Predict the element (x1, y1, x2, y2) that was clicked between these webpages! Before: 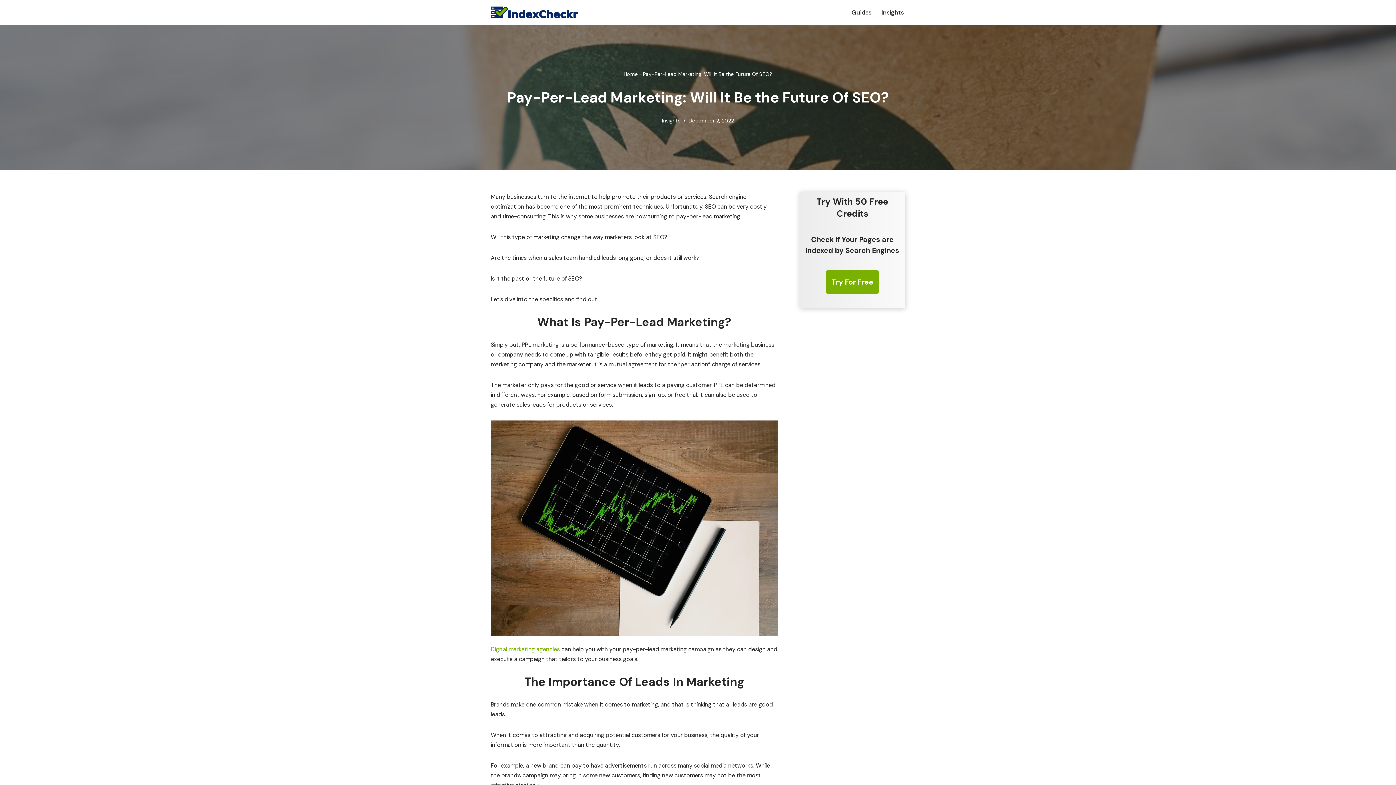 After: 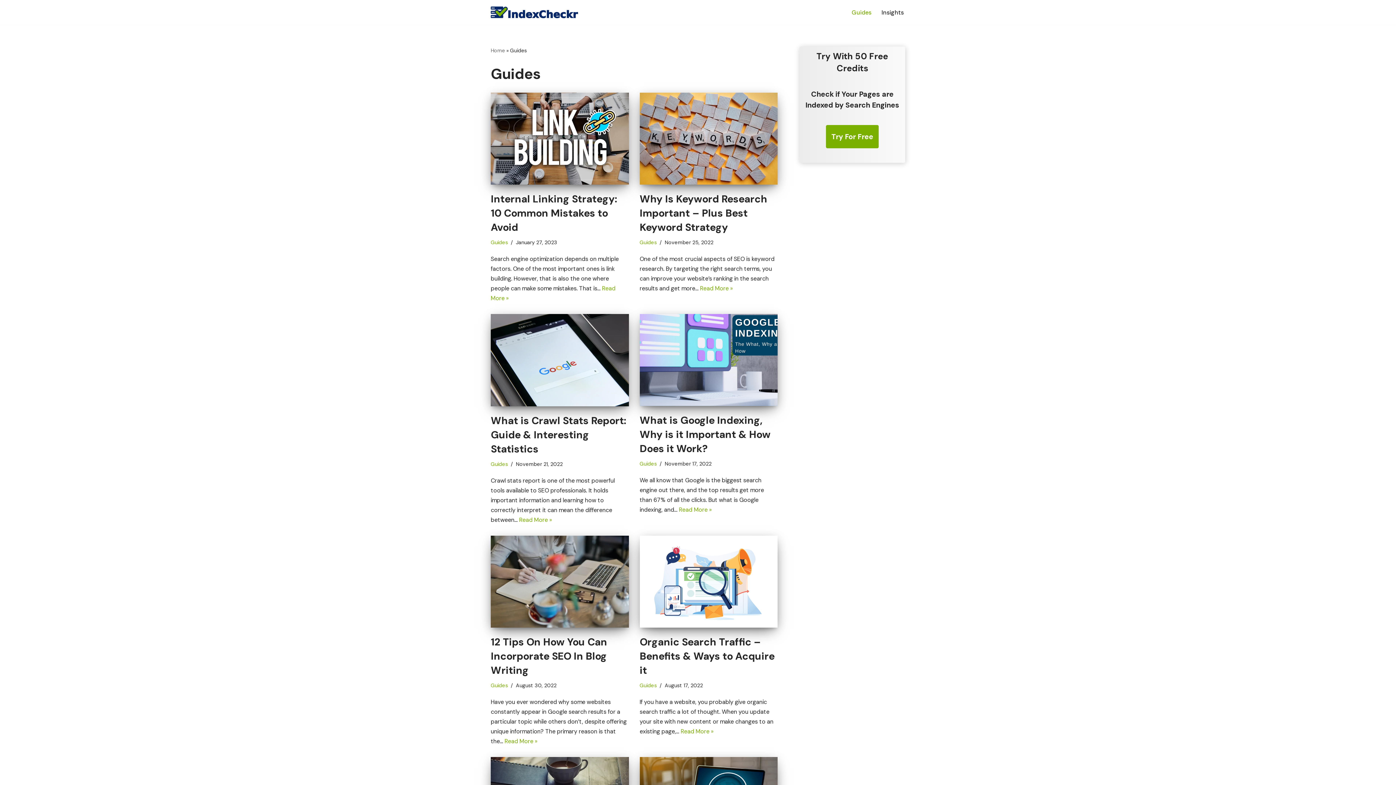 Action: bbox: (852, 7, 871, 17) label: Guides